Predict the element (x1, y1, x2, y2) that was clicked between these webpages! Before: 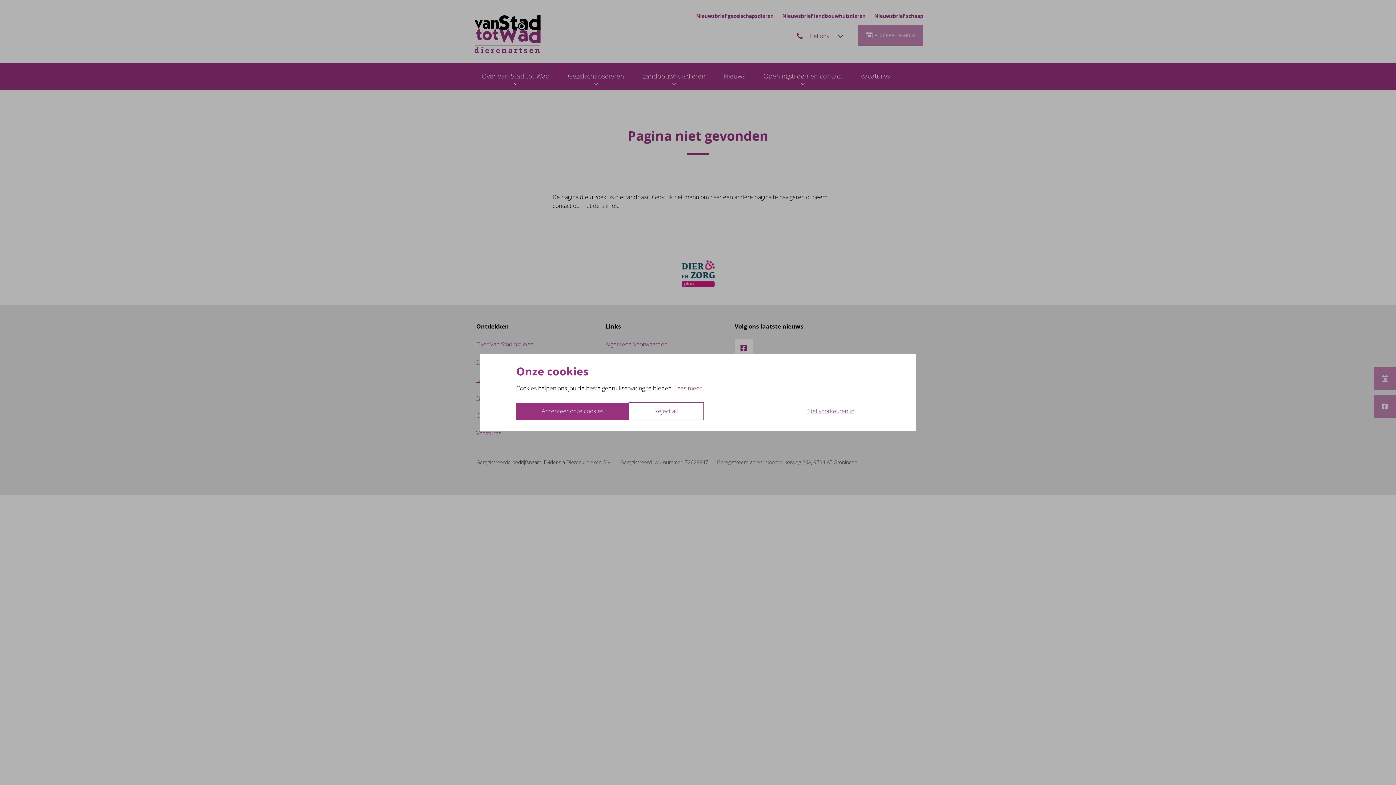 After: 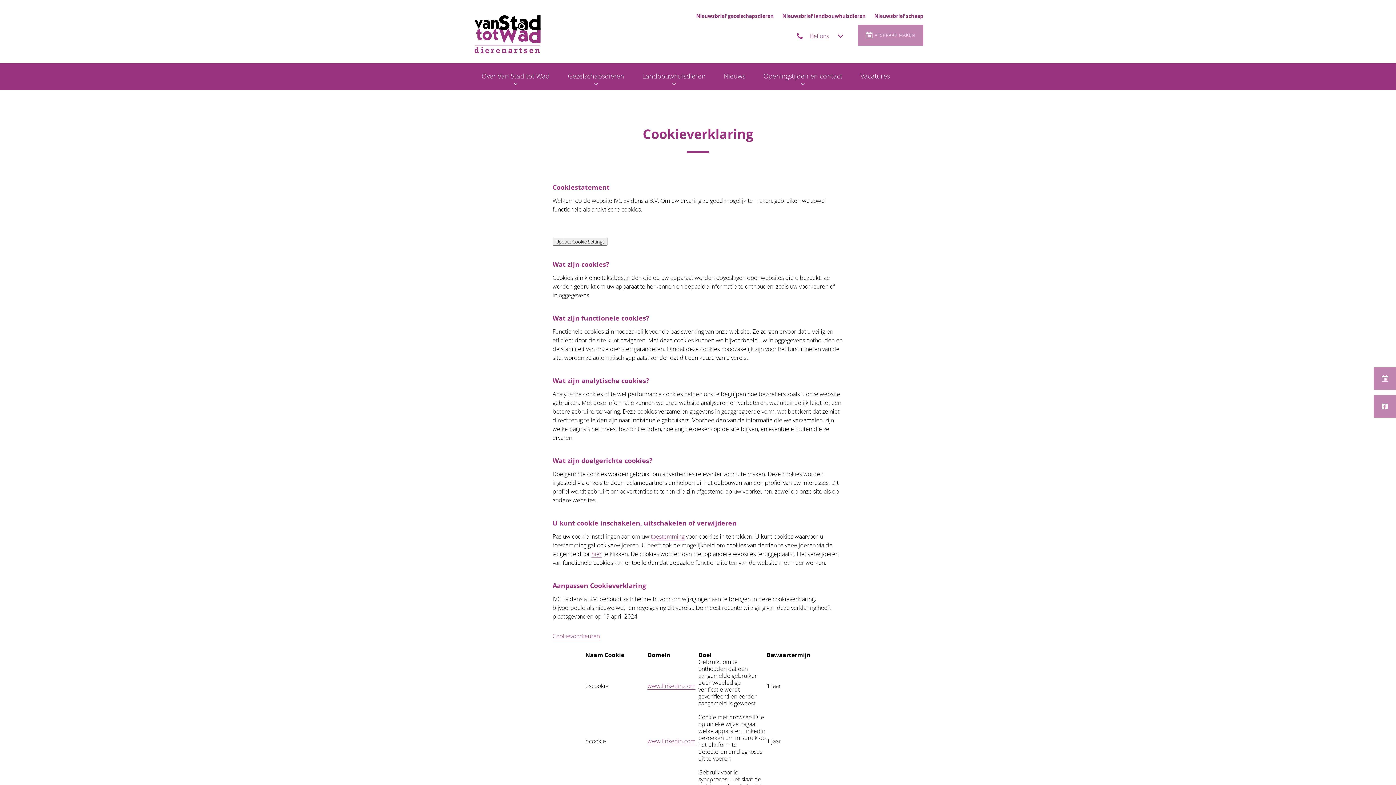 Action: bbox: (674, 385, 703, 392) label: Lees meer.